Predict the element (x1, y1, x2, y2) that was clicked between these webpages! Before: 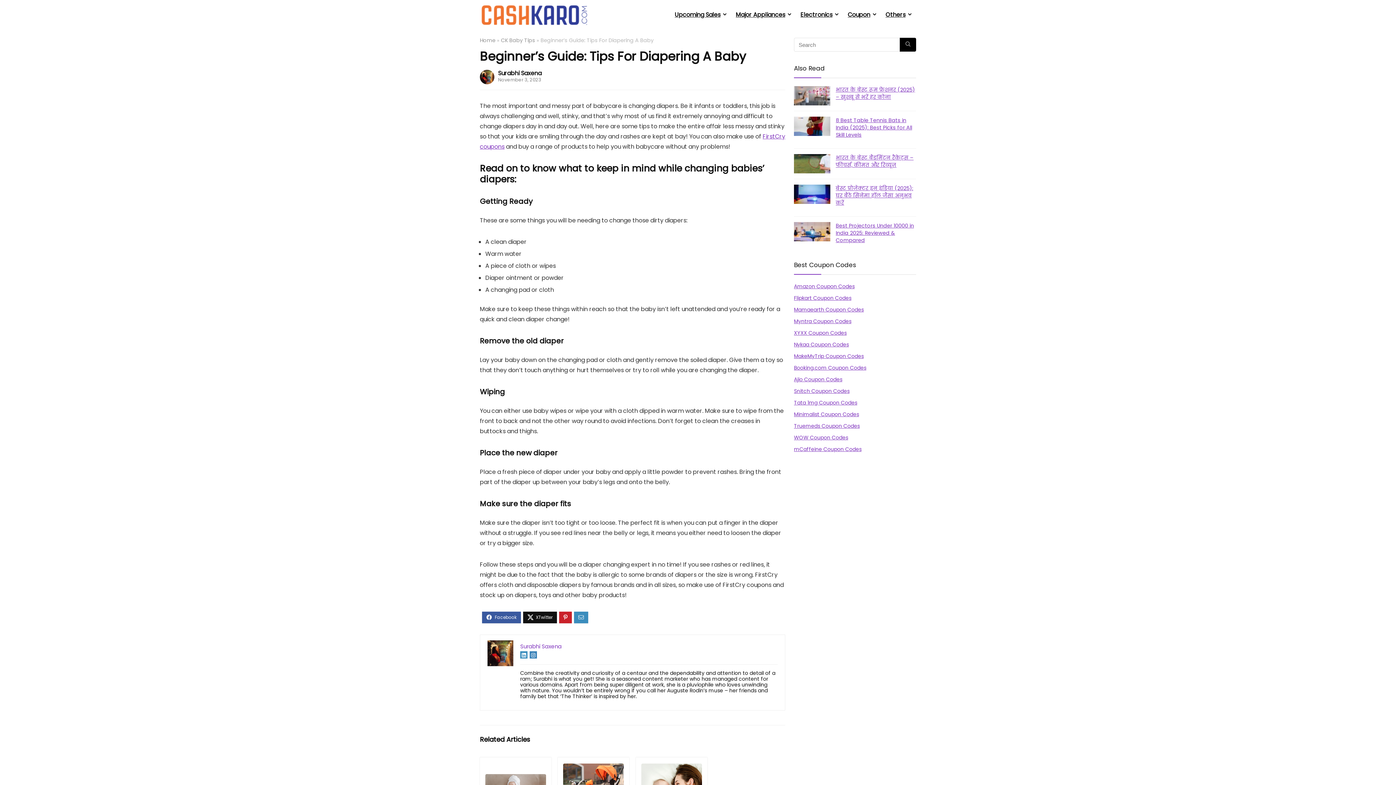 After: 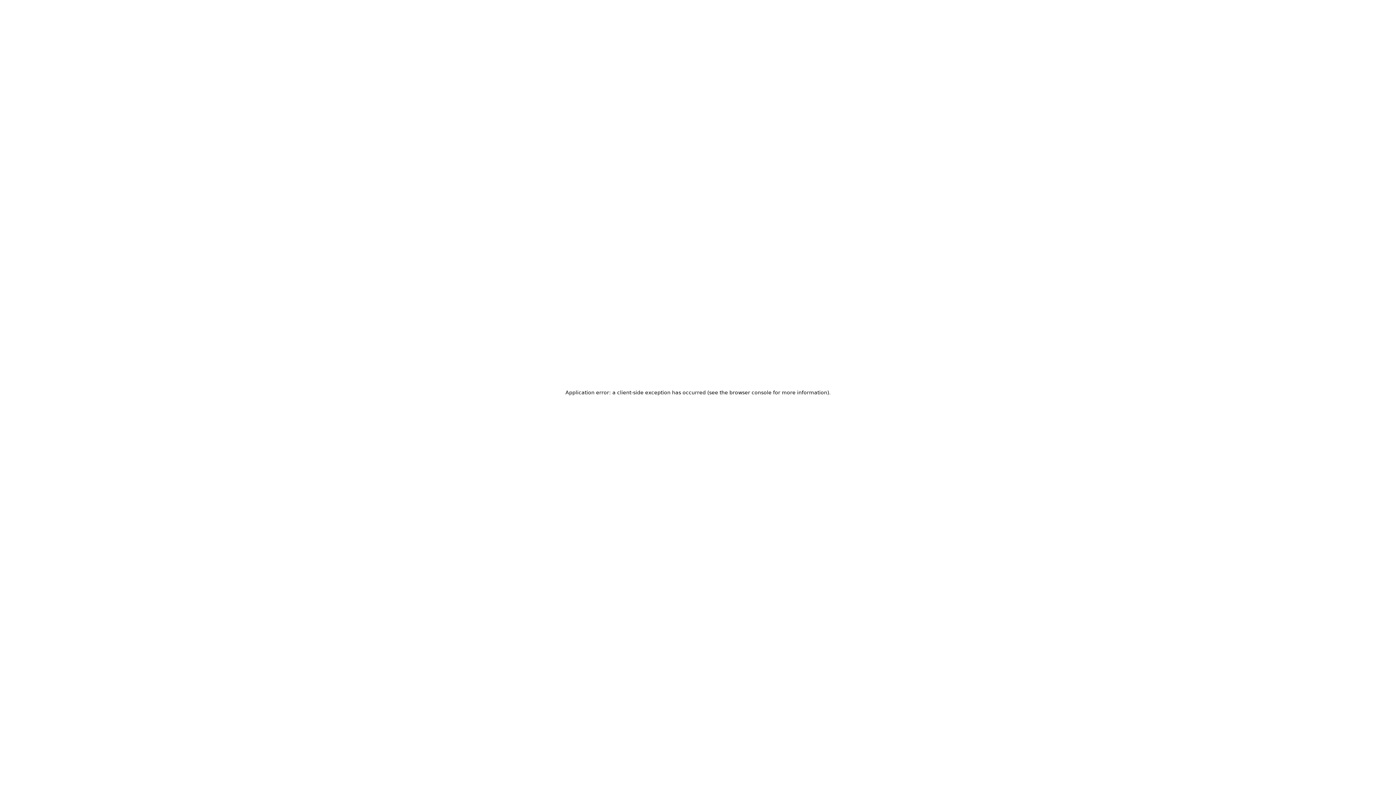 Action: label: MakeMyTrip Coupon Codes bbox: (794, 352, 864, 360)